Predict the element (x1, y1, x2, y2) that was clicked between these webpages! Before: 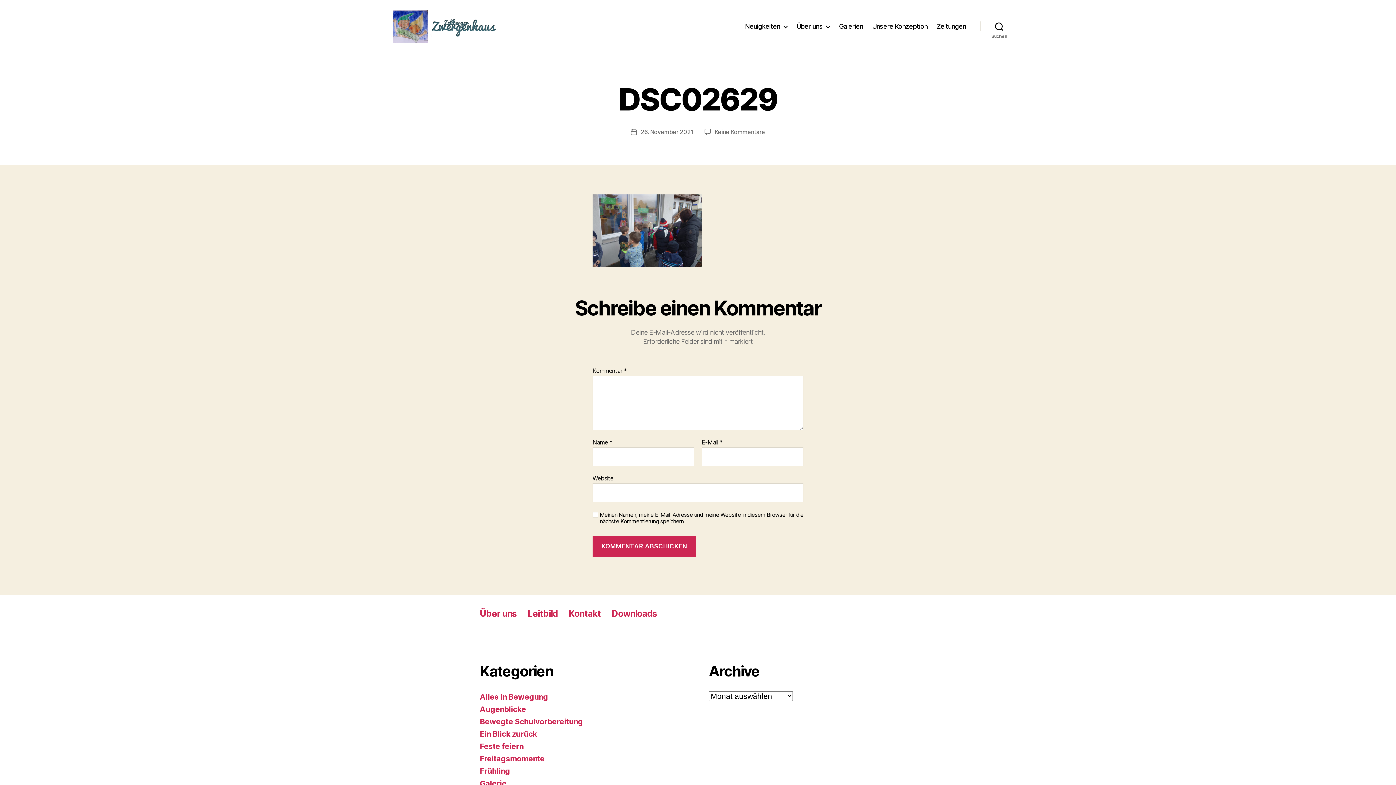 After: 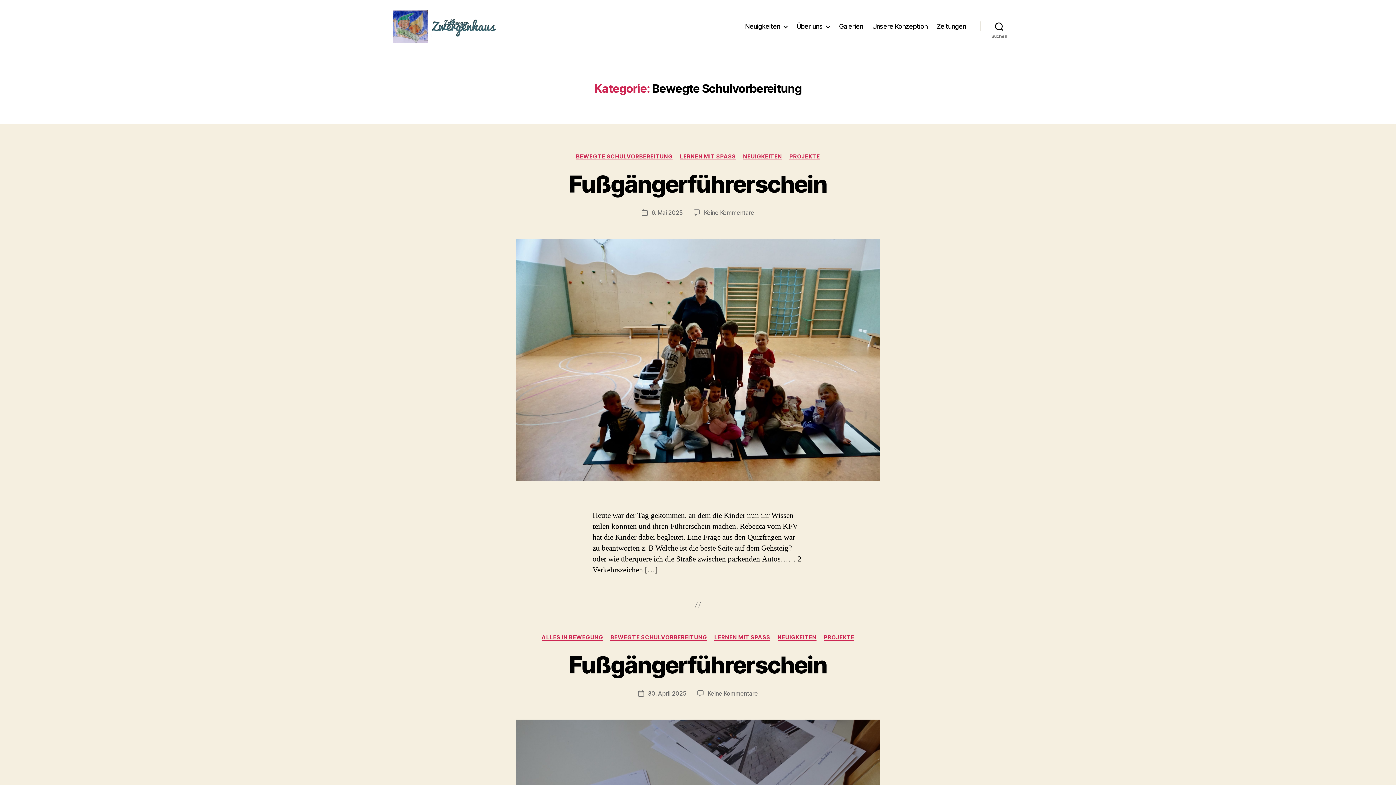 Action: bbox: (480, 717, 583, 726) label: Bewegte Schulvorbereitung